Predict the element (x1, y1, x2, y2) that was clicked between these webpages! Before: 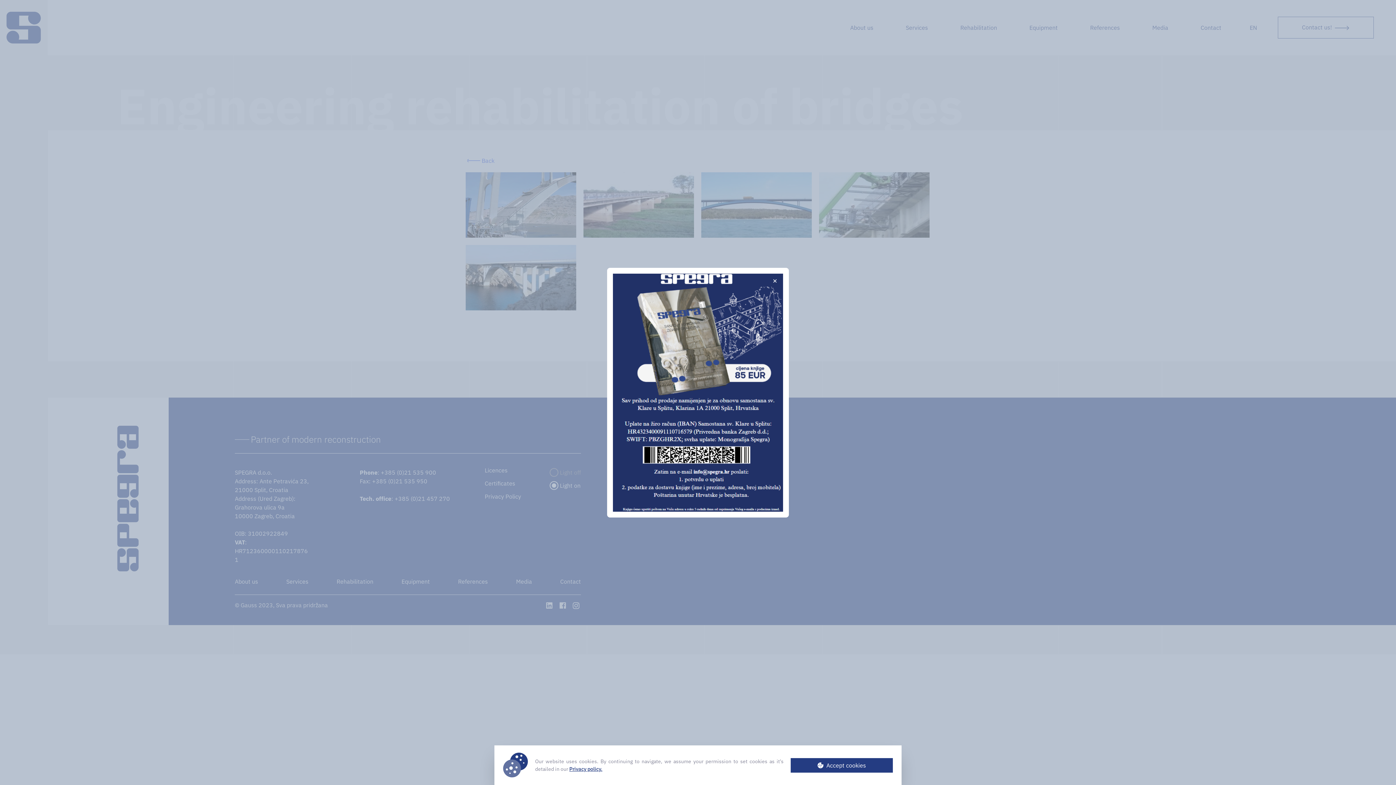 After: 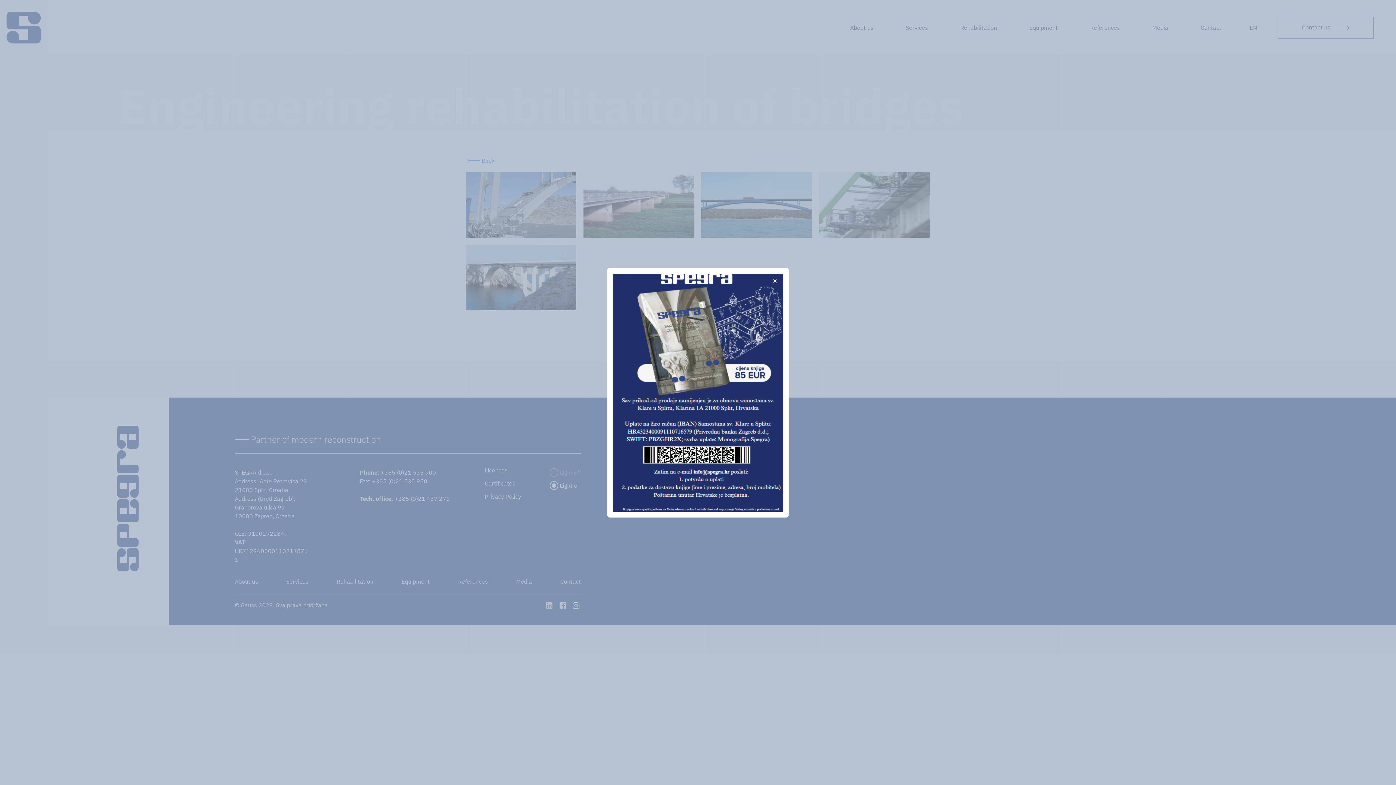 Action: label: Accept cookies bbox: (826, 761, 866, 770)